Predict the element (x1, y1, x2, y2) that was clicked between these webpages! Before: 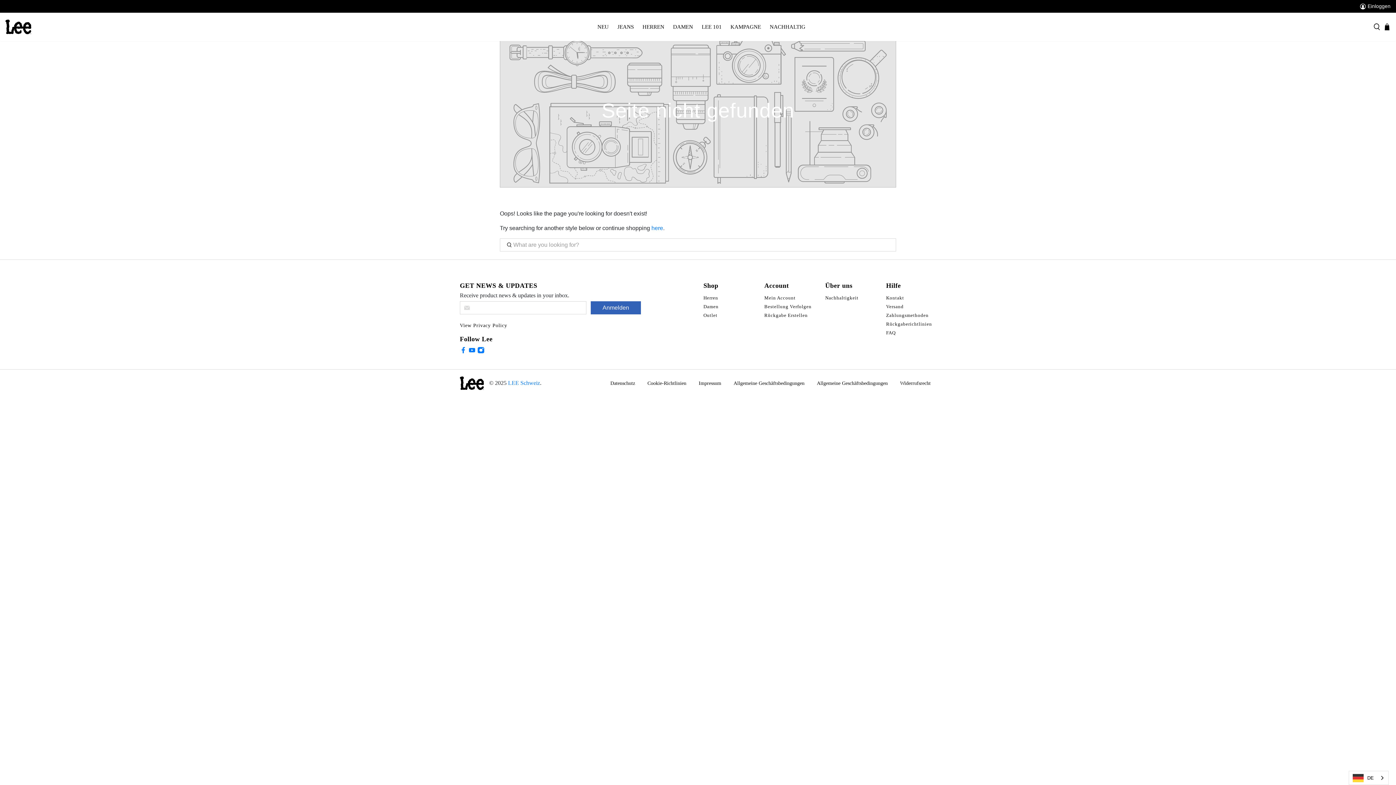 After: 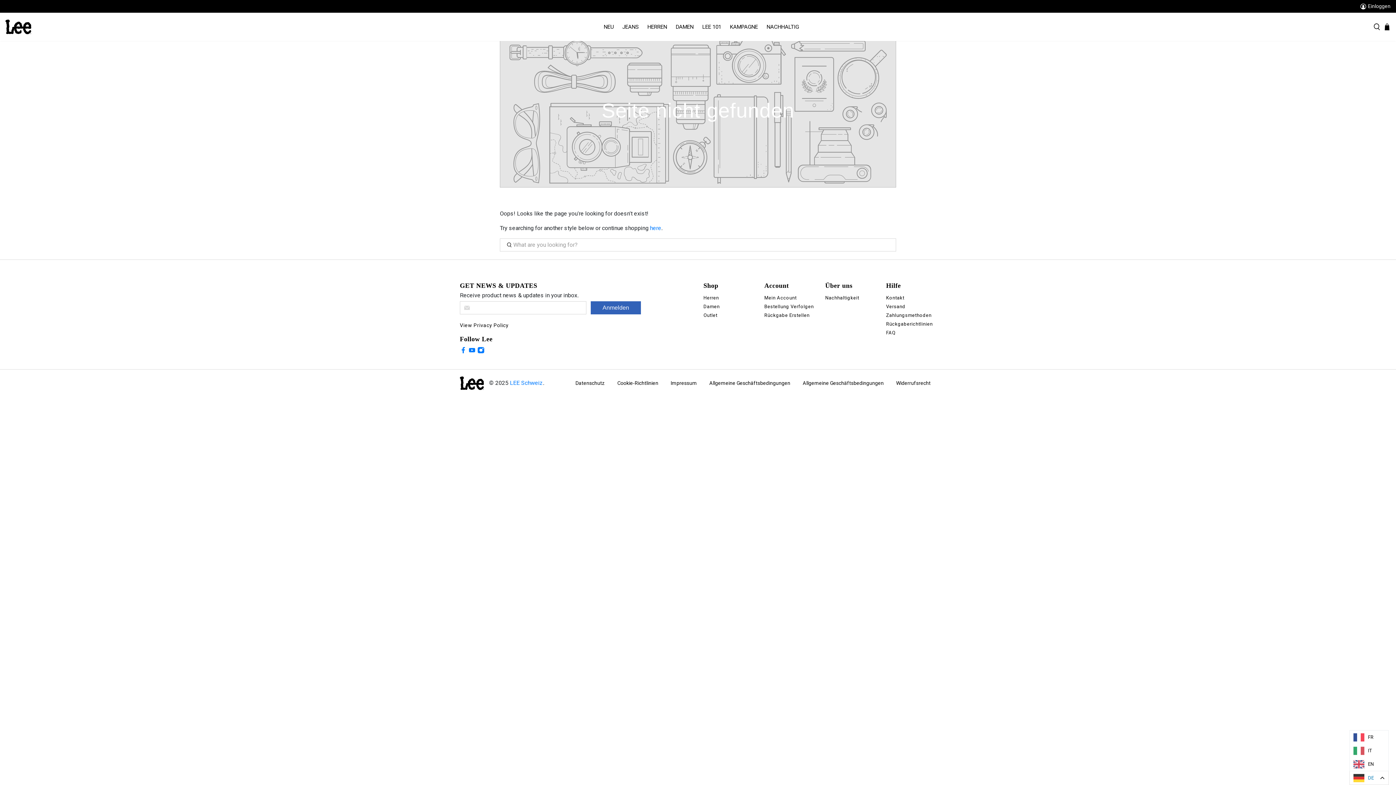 Action: label: DE bbox: (1349, 771, 1388, 785)